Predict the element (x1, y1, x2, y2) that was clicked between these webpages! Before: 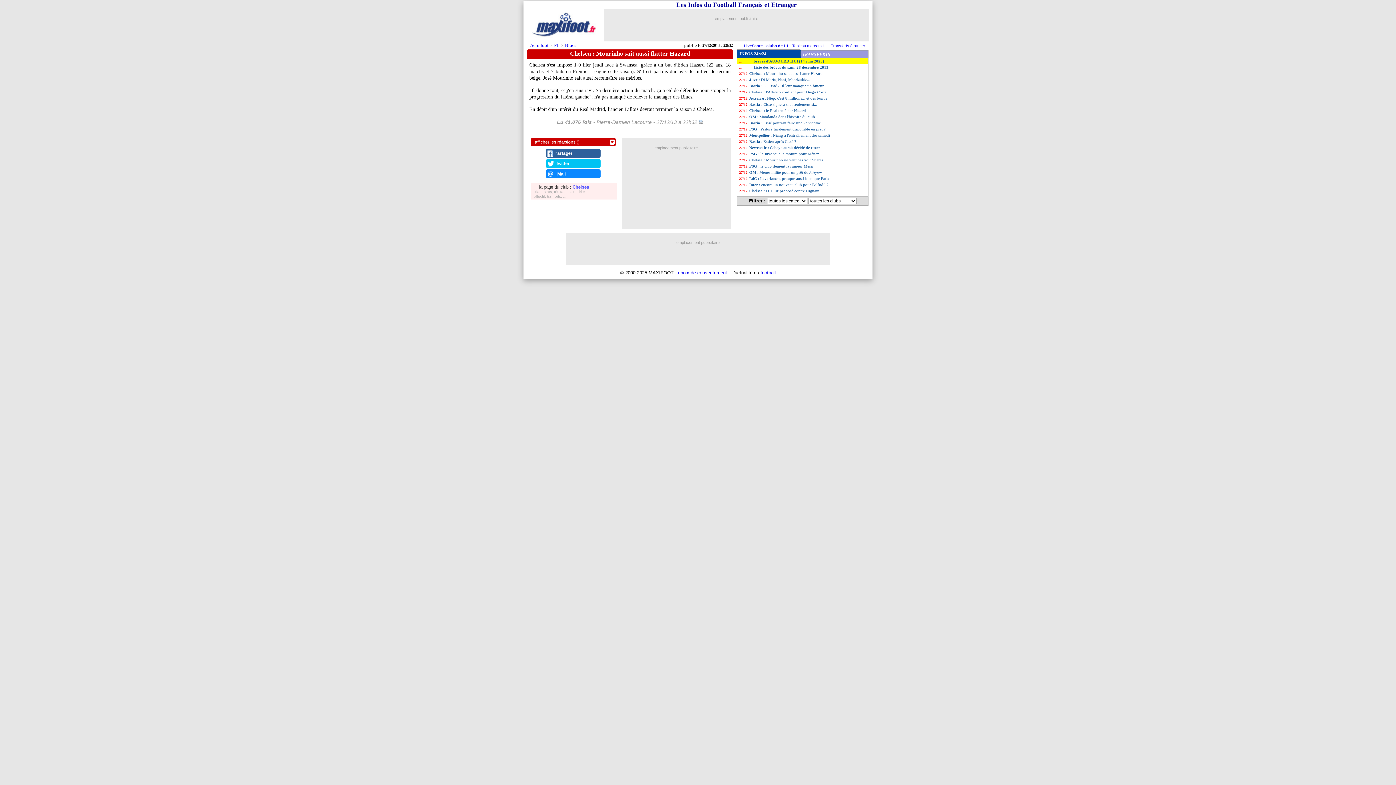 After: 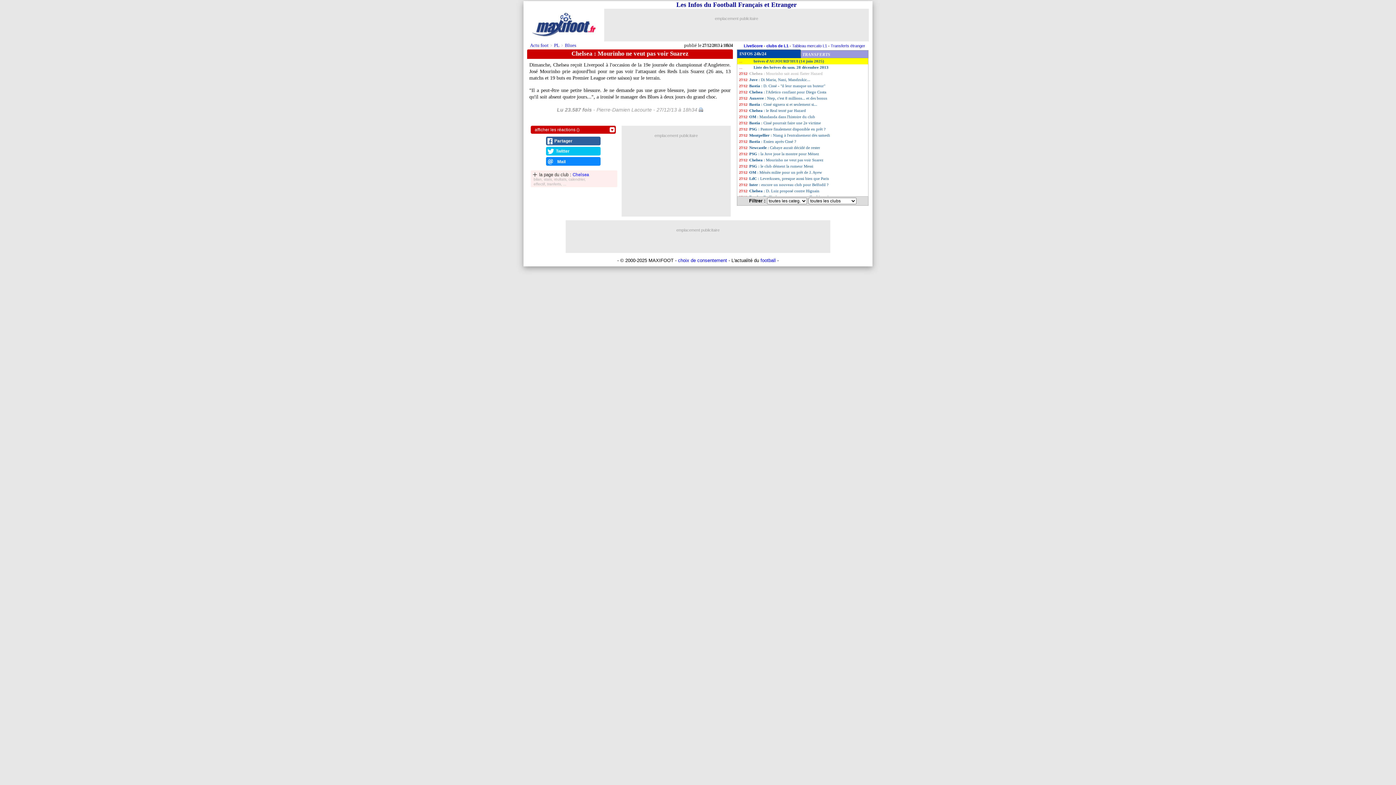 Action: bbox: (737, 157, 868, 163) label: Chelsea : Mourinho ne veut pas voir Suarez